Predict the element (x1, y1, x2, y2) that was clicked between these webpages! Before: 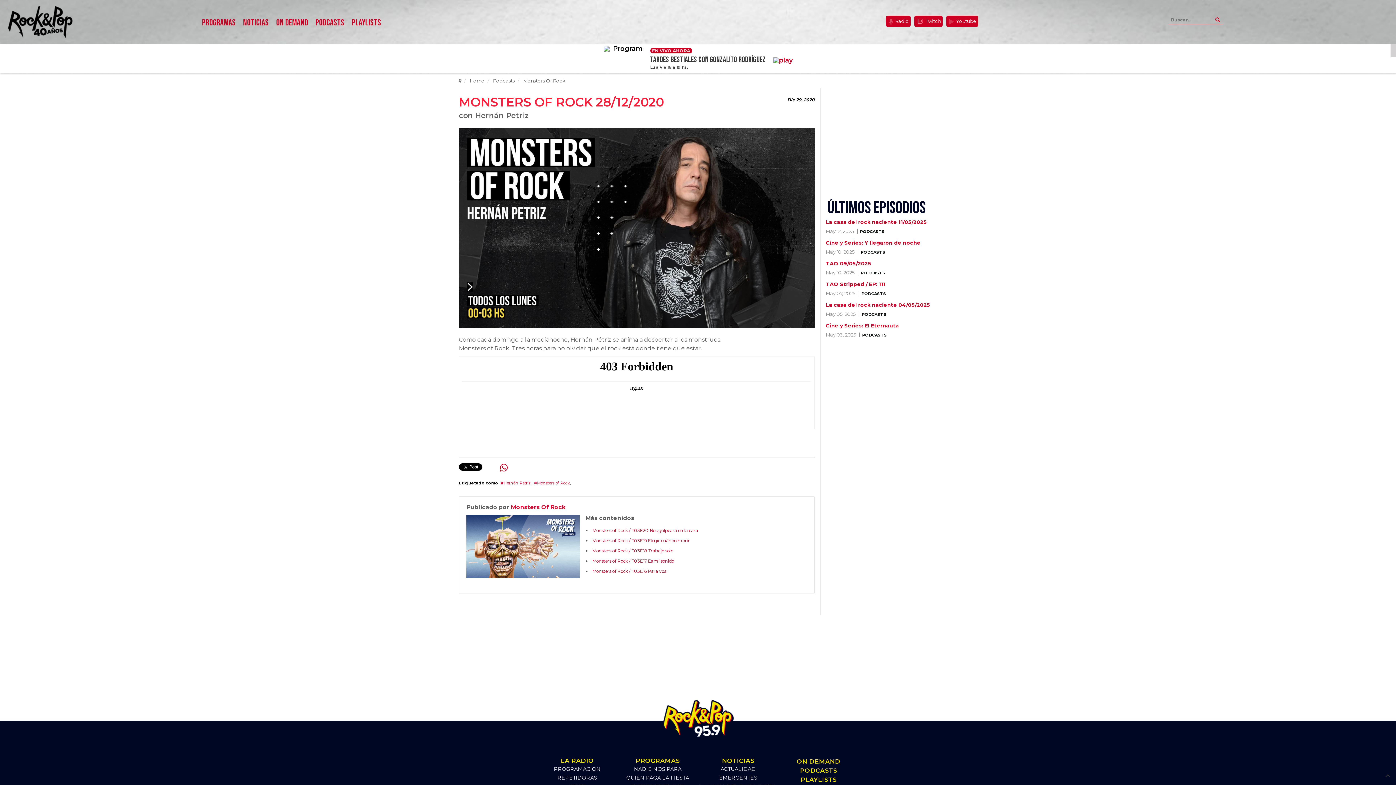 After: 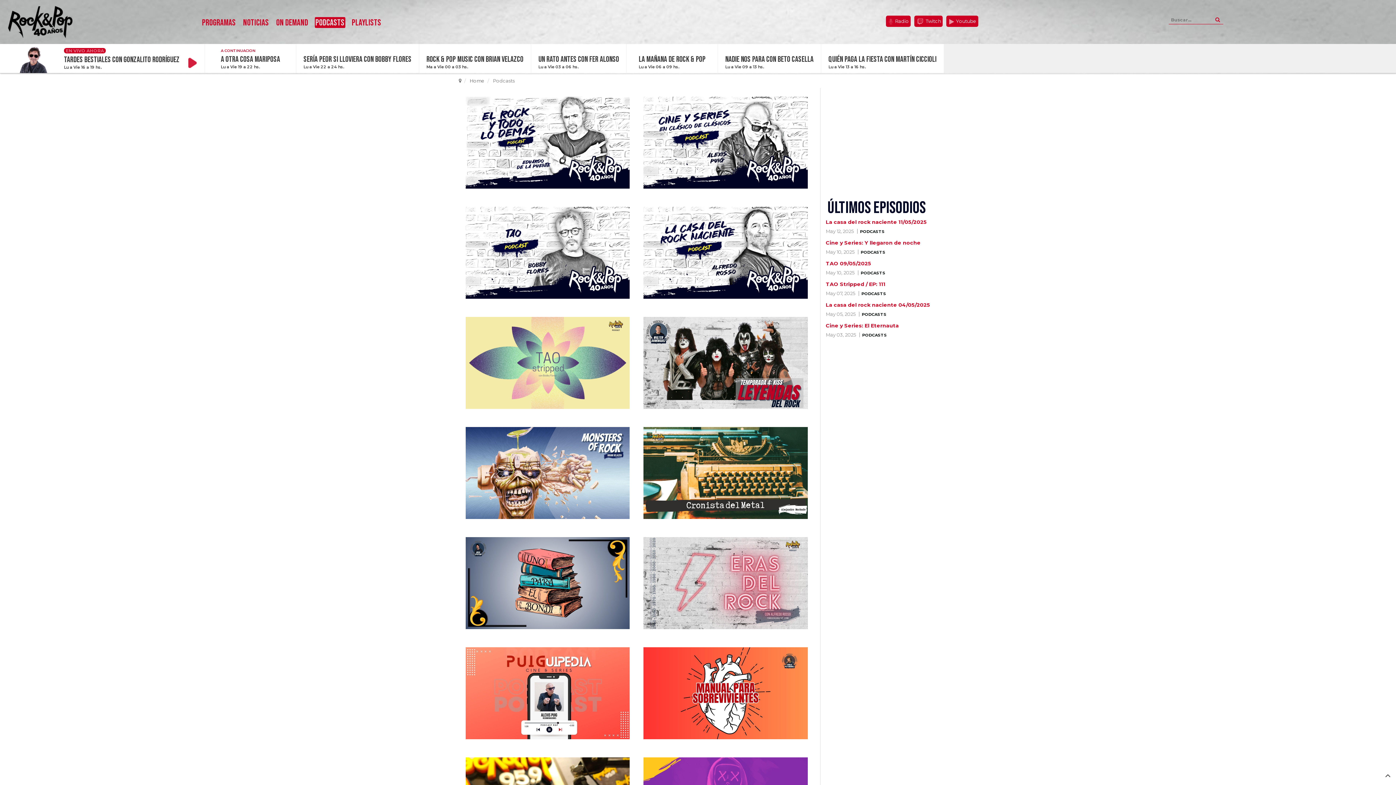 Action: label: PODCASTS bbox: (861, 291, 886, 295)